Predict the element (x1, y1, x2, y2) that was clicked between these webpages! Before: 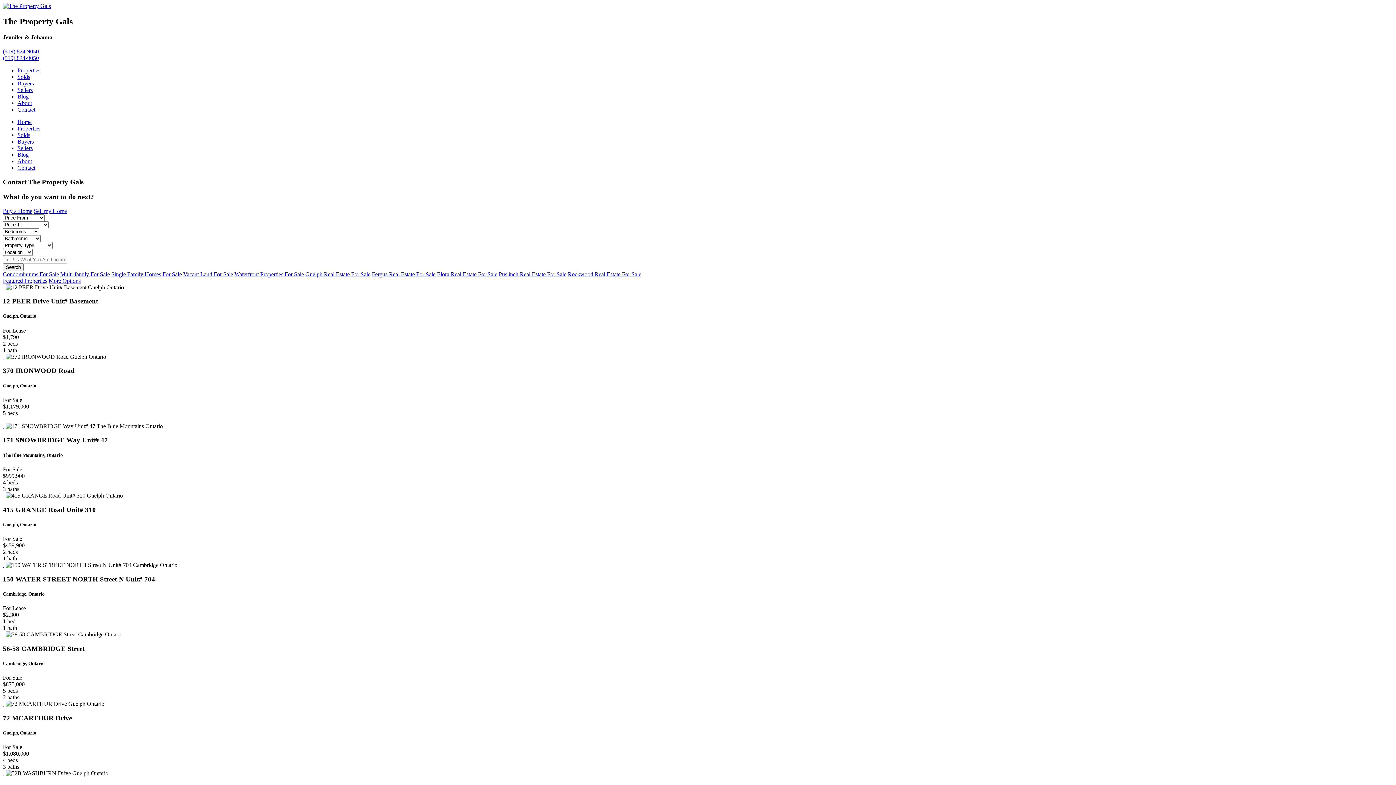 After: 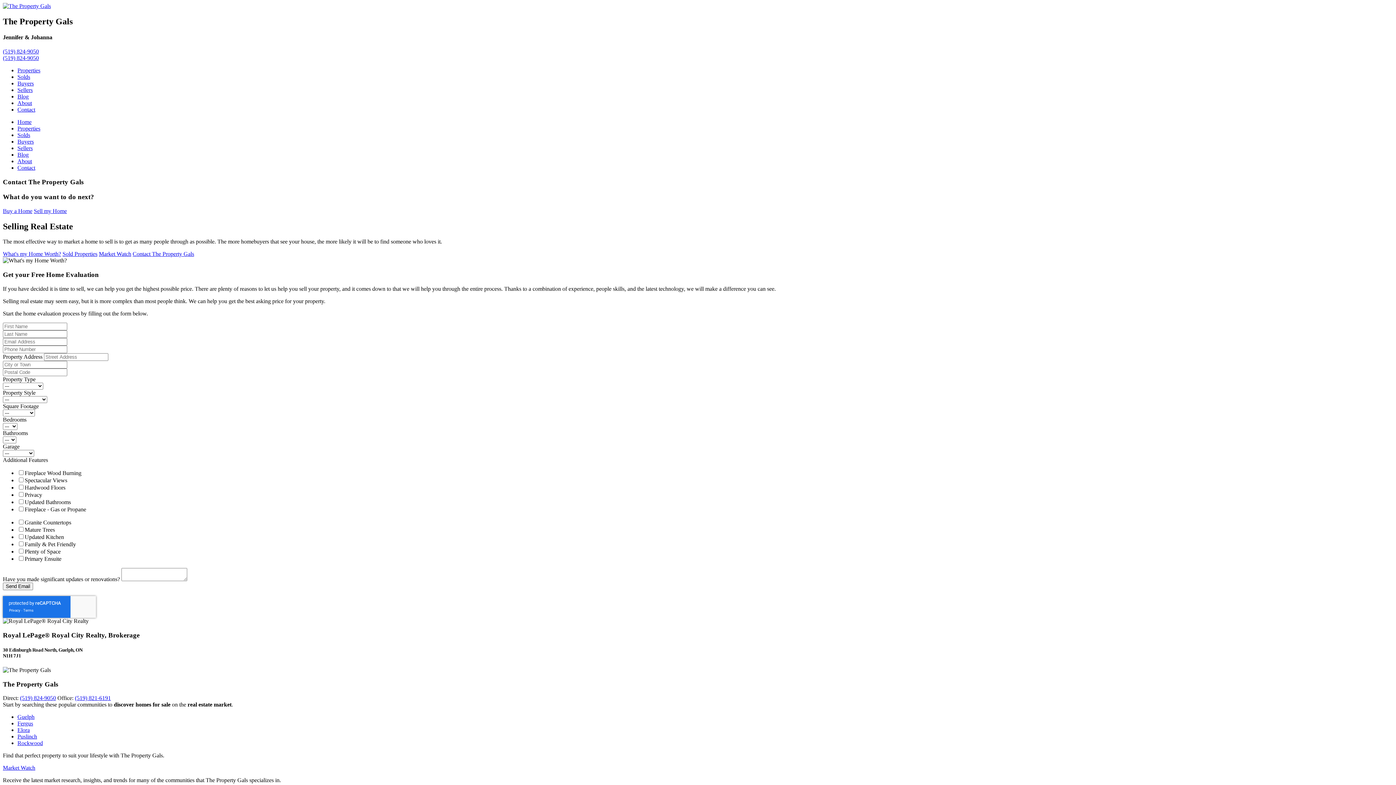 Action: label: Sellers bbox: (17, 145, 32, 151)